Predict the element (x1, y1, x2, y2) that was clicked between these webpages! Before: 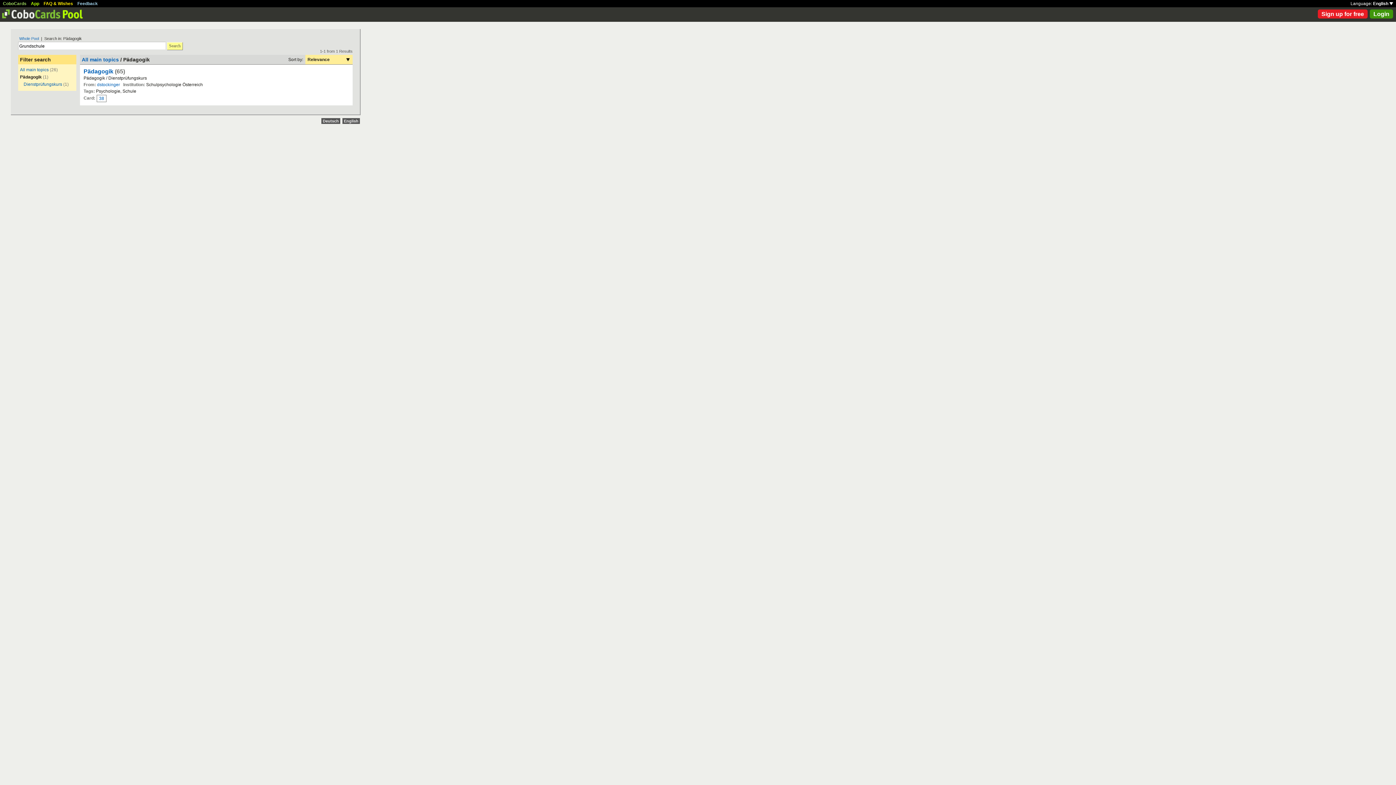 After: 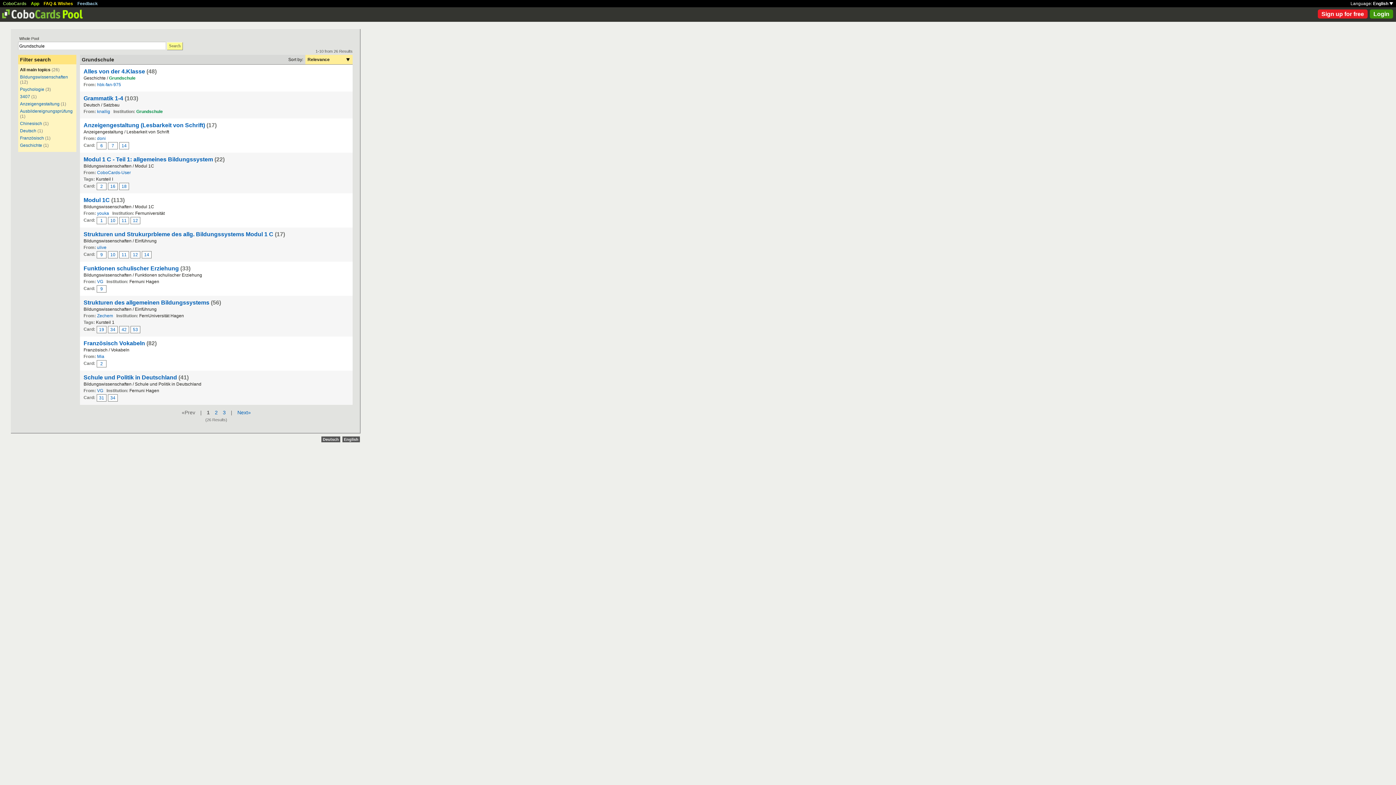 Action: bbox: (19, 36, 38, 40) label: Whole Pool